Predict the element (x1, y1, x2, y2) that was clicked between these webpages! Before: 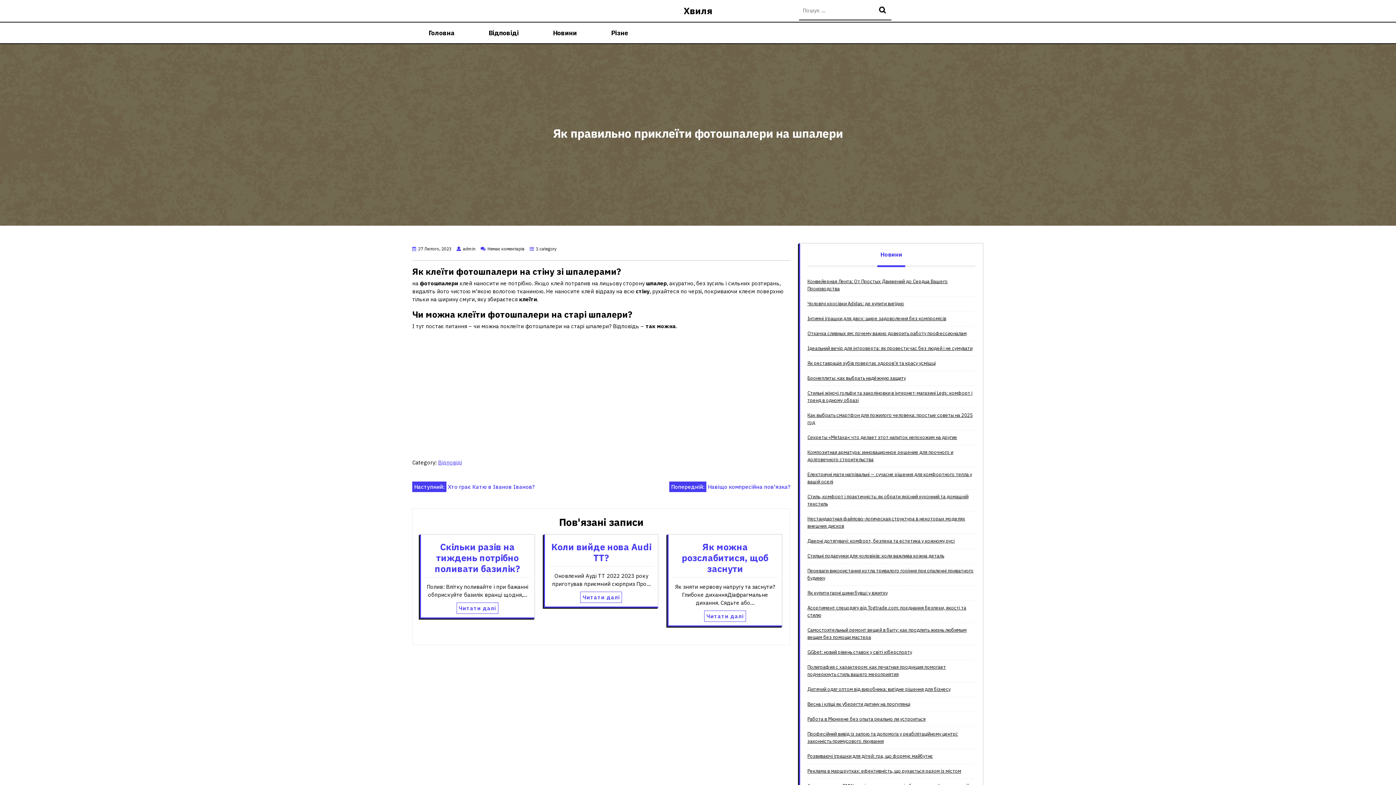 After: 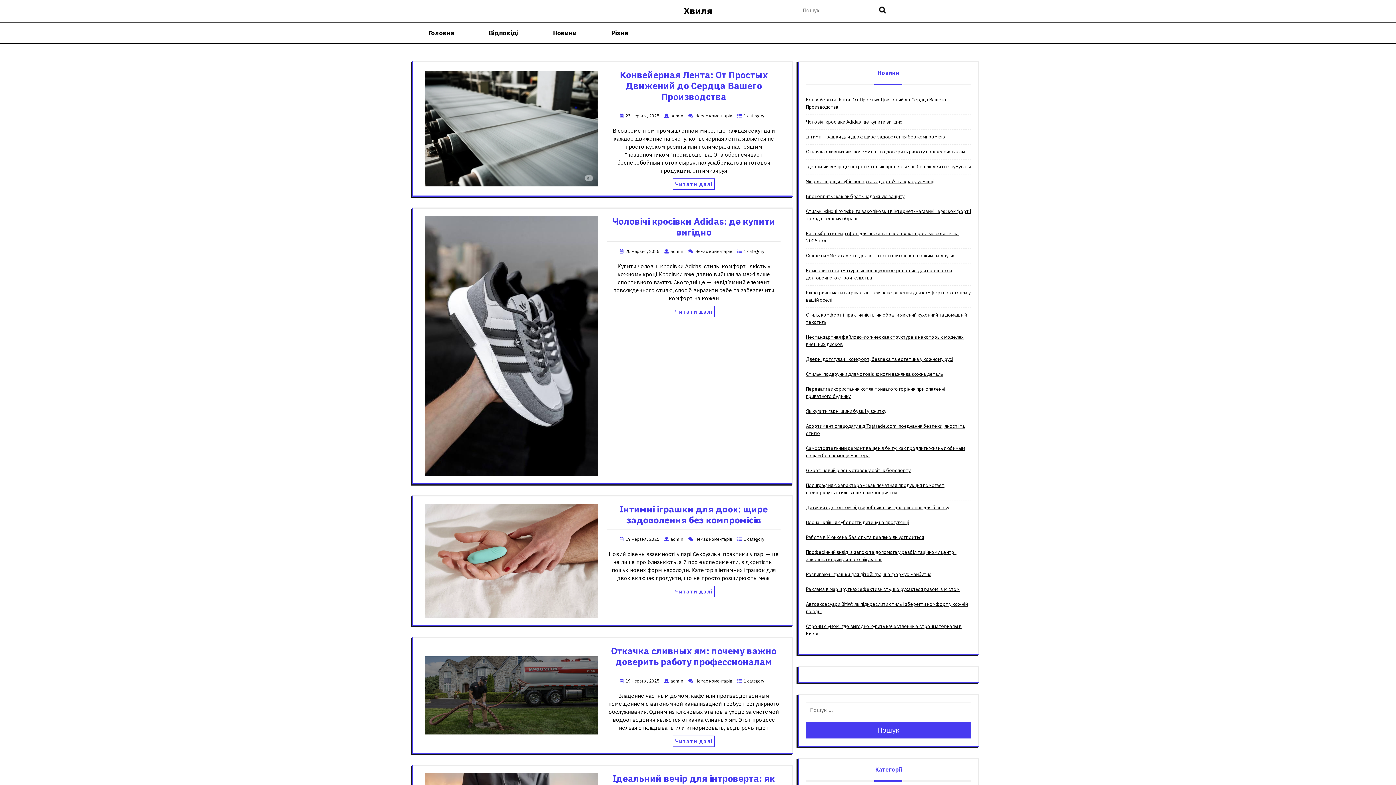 Action: bbox: (683, 4, 712, 16) label: Хвиля